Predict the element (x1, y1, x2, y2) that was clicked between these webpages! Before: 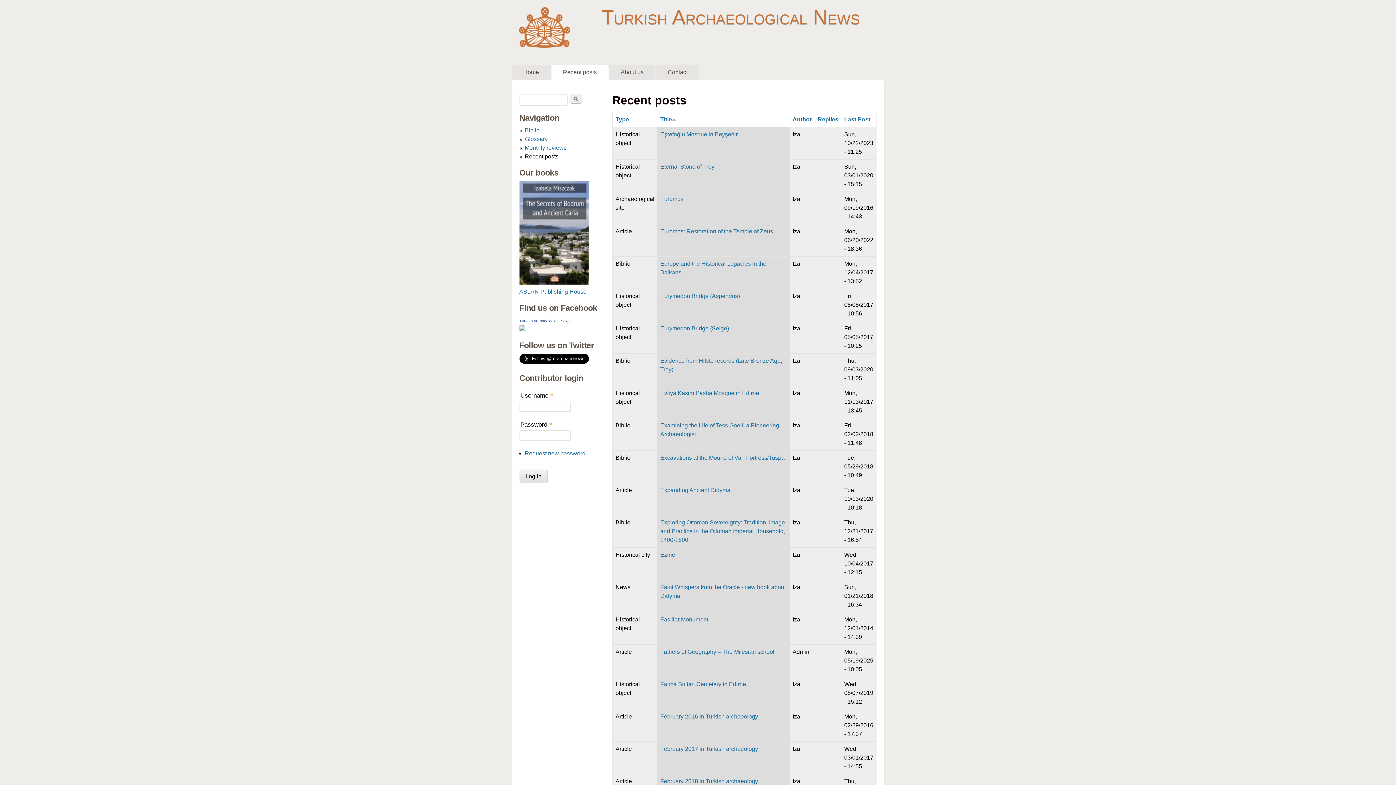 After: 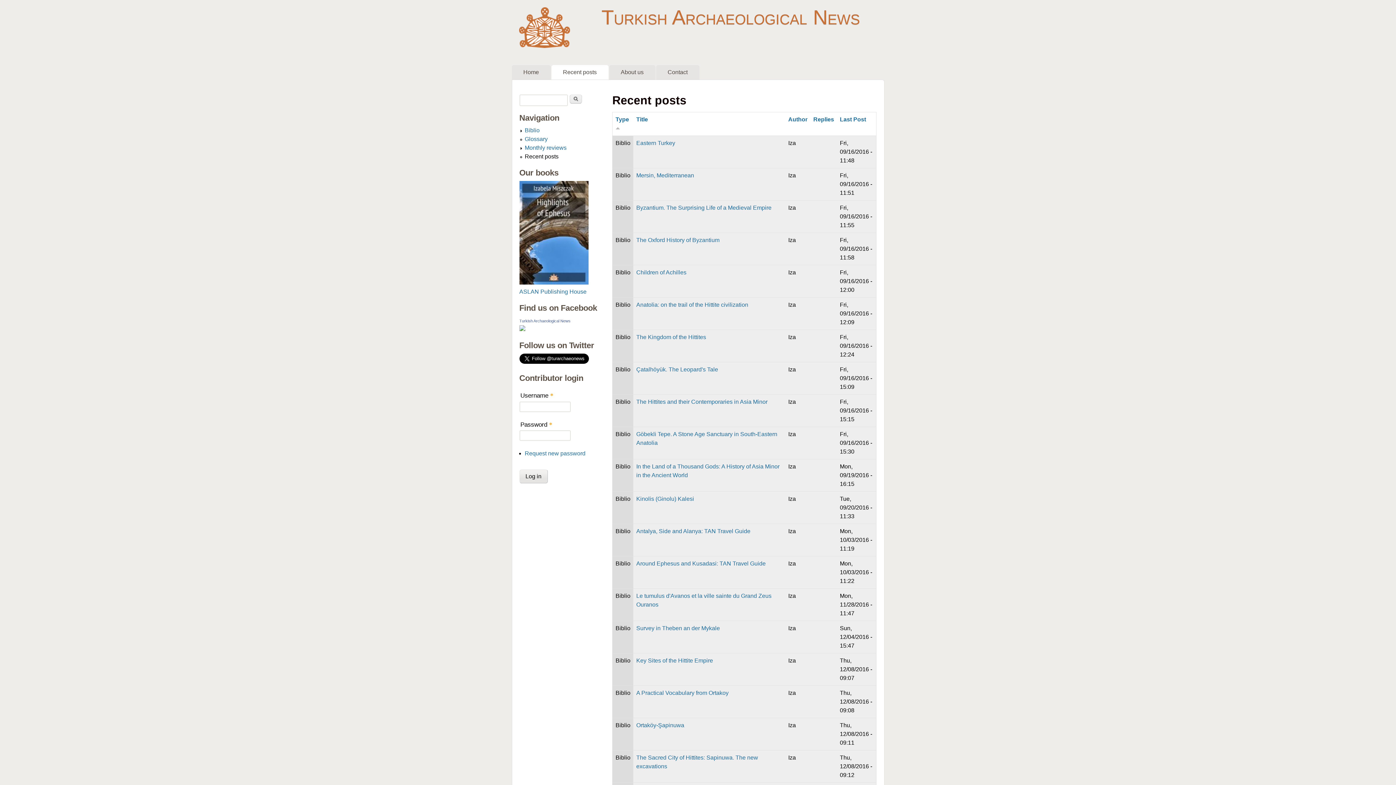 Action: bbox: (615, 116, 629, 122) label: Type